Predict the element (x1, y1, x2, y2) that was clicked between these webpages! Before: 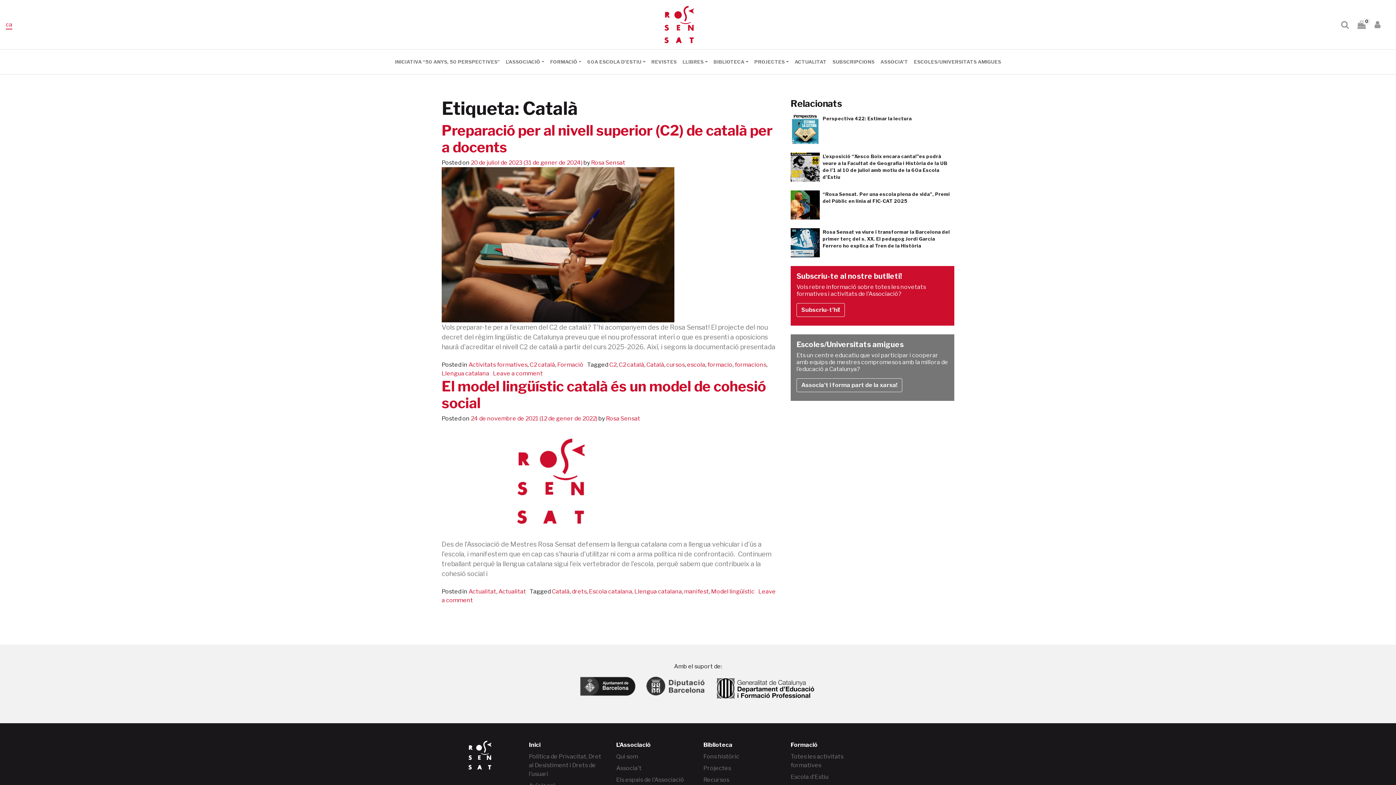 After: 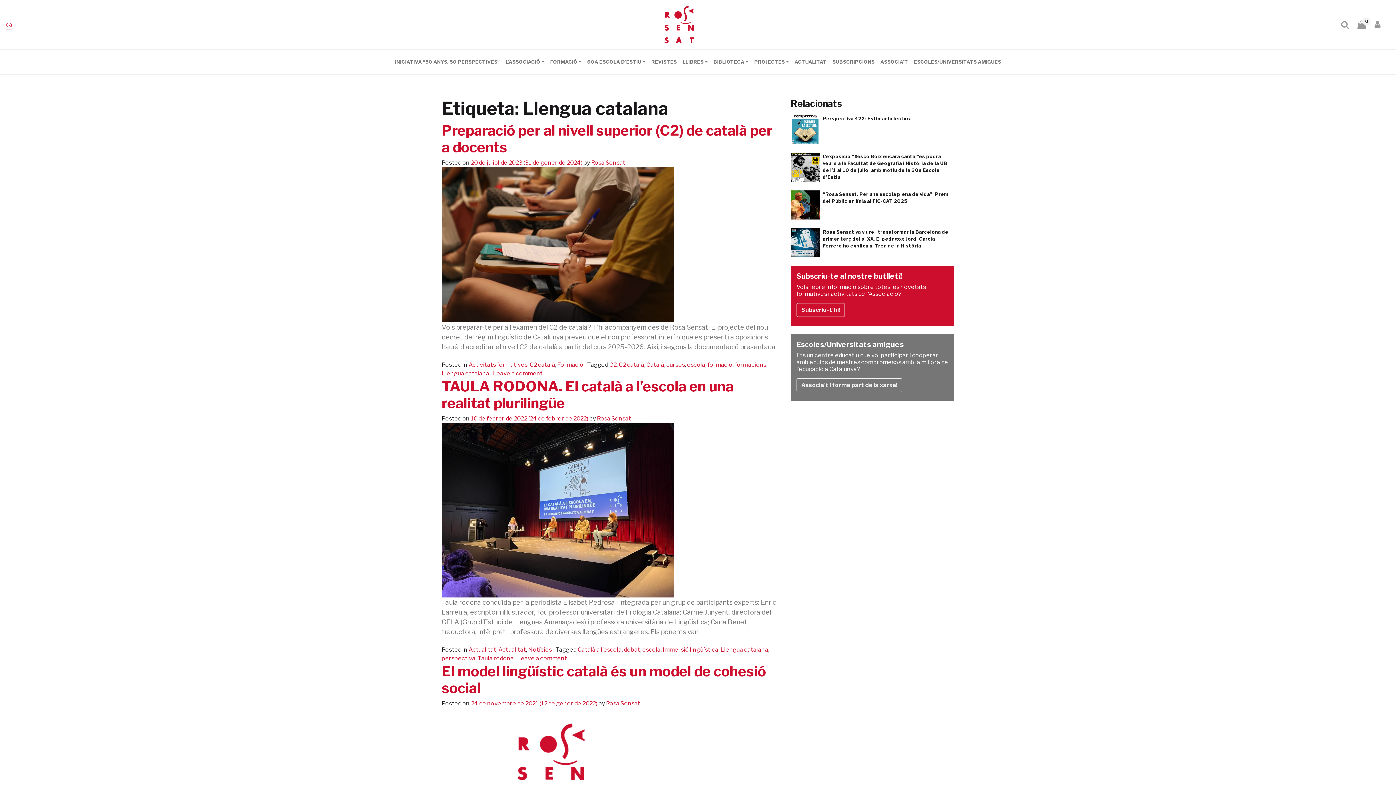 Action: label: Llengua catalana bbox: (634, 588, 682, 595)